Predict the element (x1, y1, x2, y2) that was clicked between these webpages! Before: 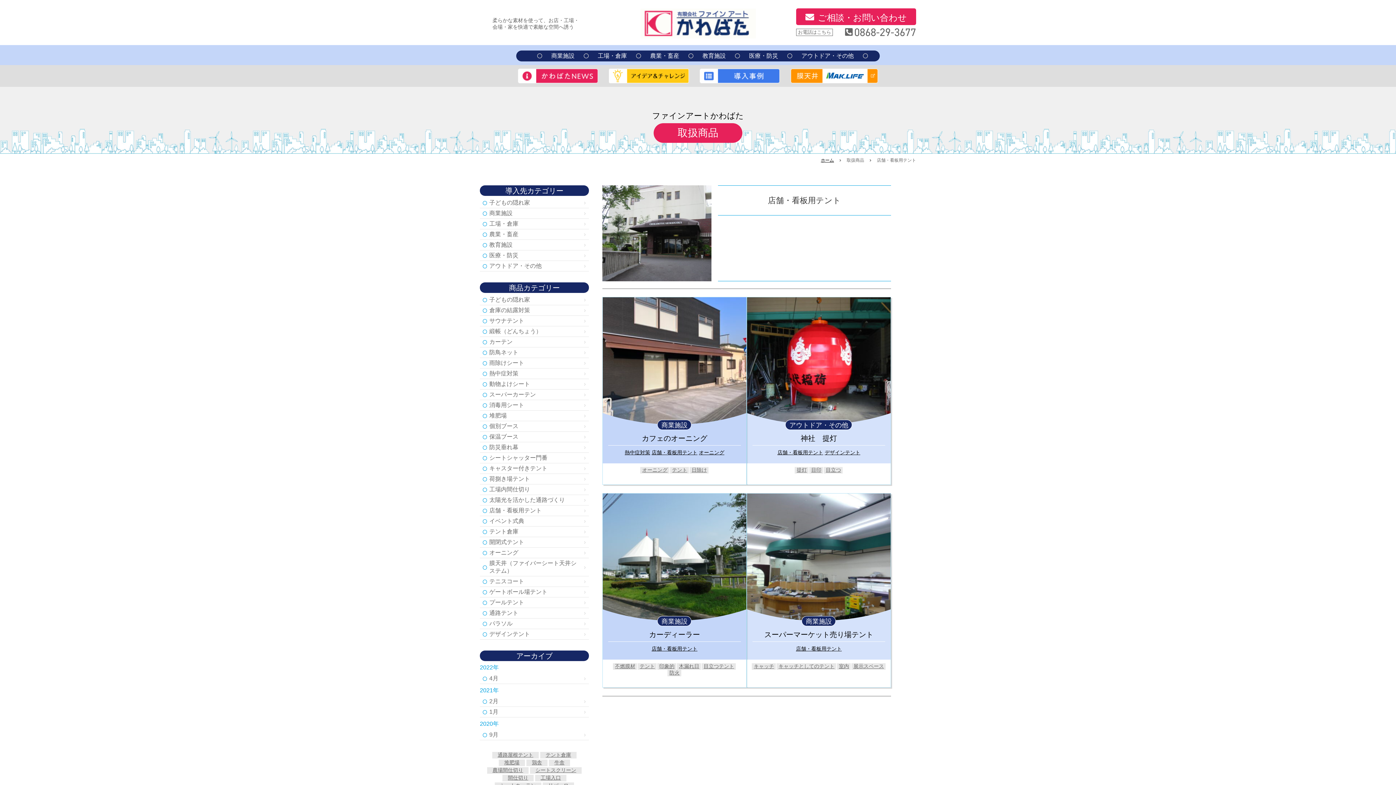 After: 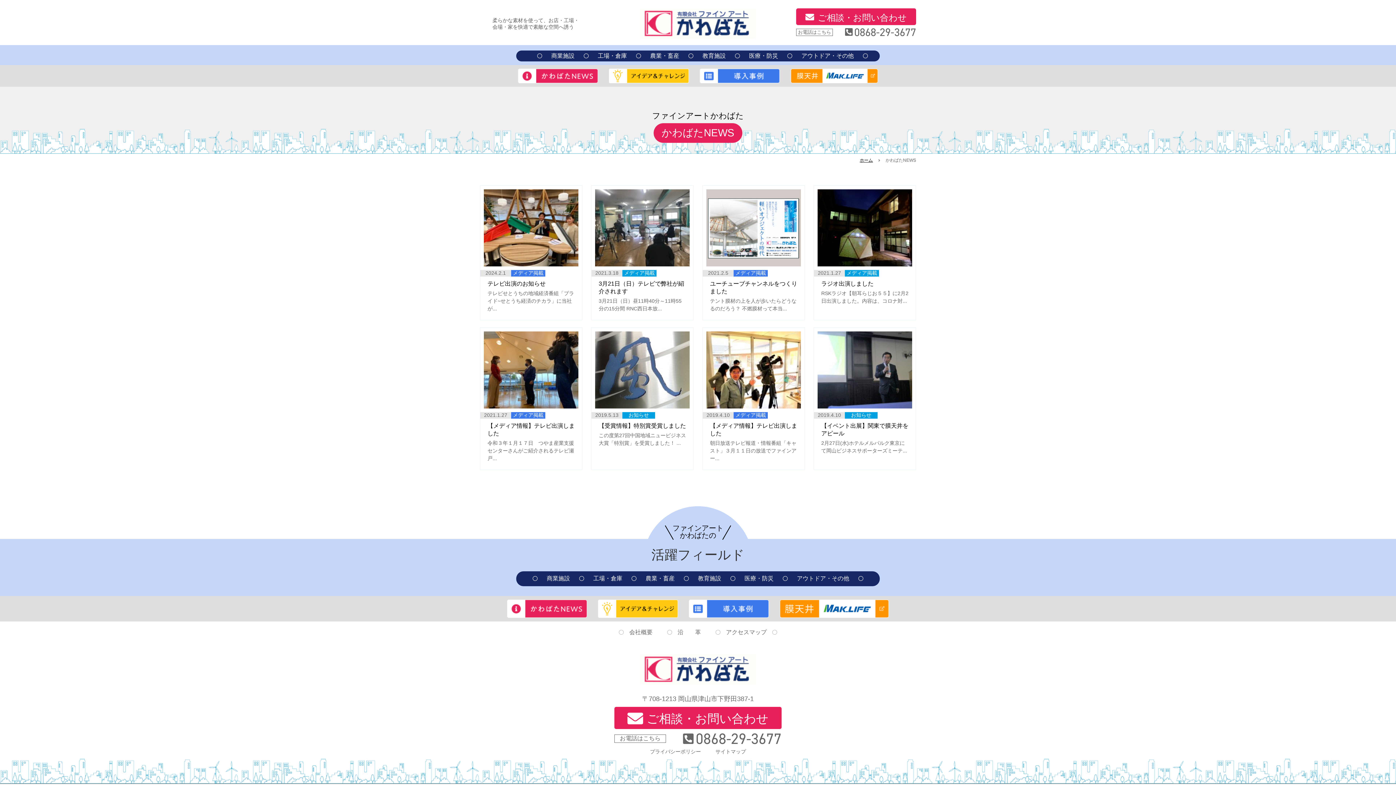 Action: bbox: (518, 68, 598, 83)